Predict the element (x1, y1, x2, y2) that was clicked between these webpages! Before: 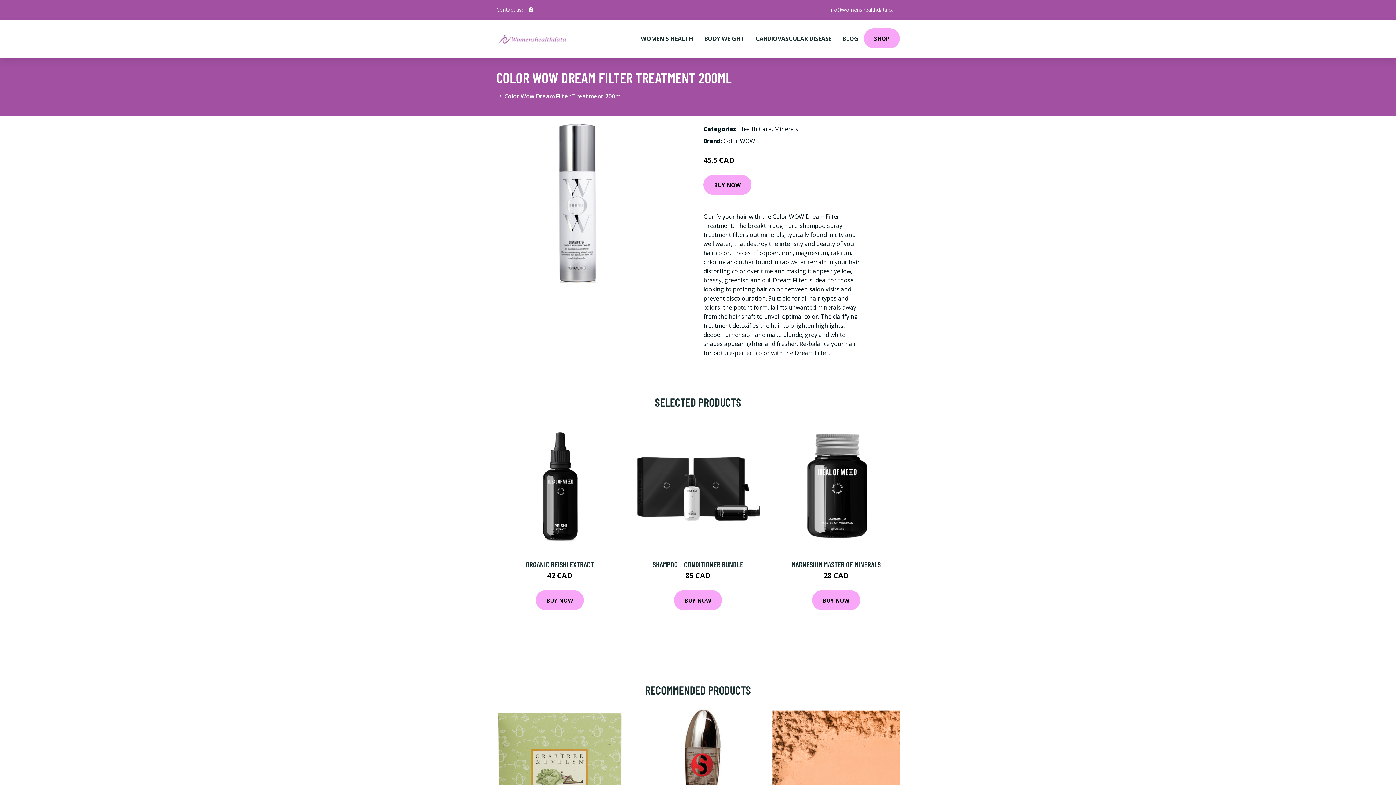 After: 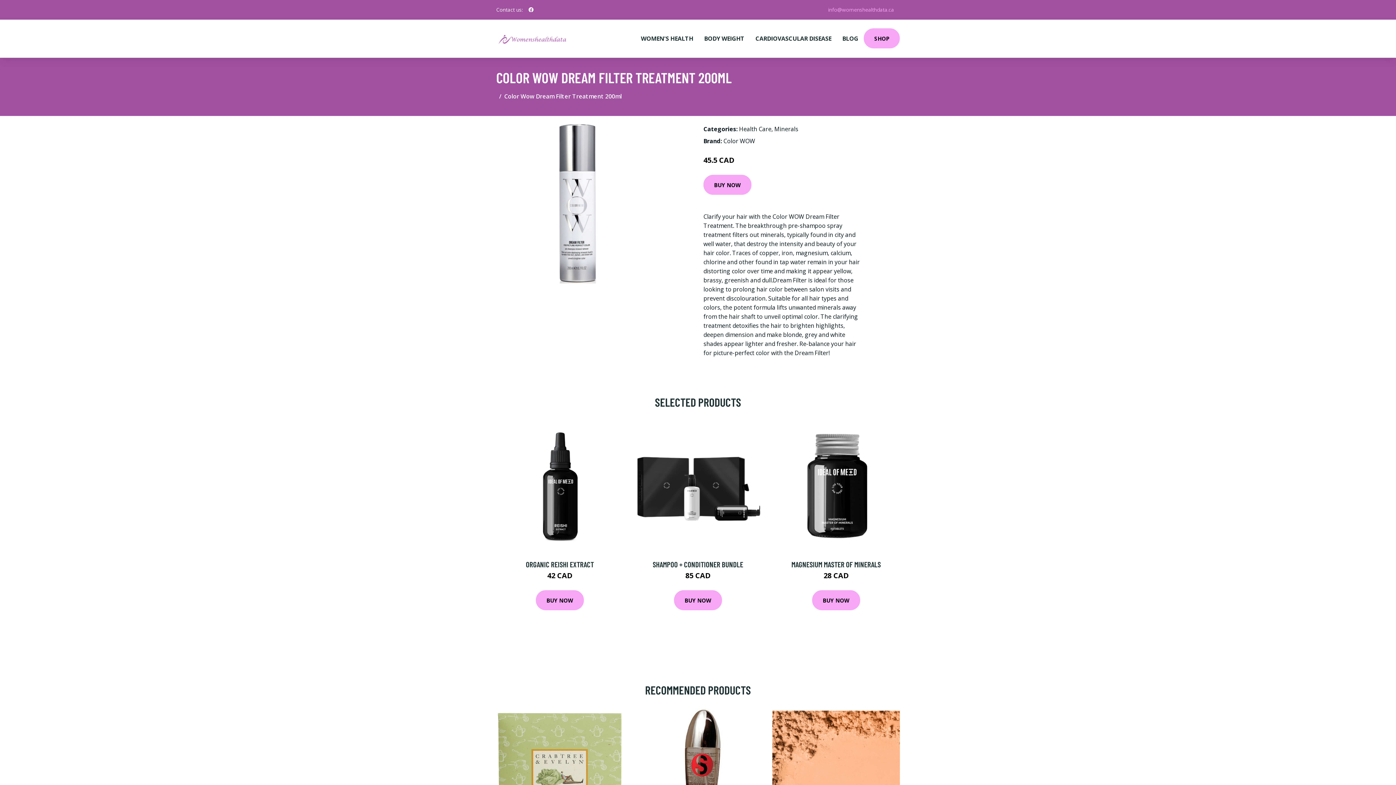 Action: label: info@womenshealthdata.ca bbox: (822, 6, 900, 13)